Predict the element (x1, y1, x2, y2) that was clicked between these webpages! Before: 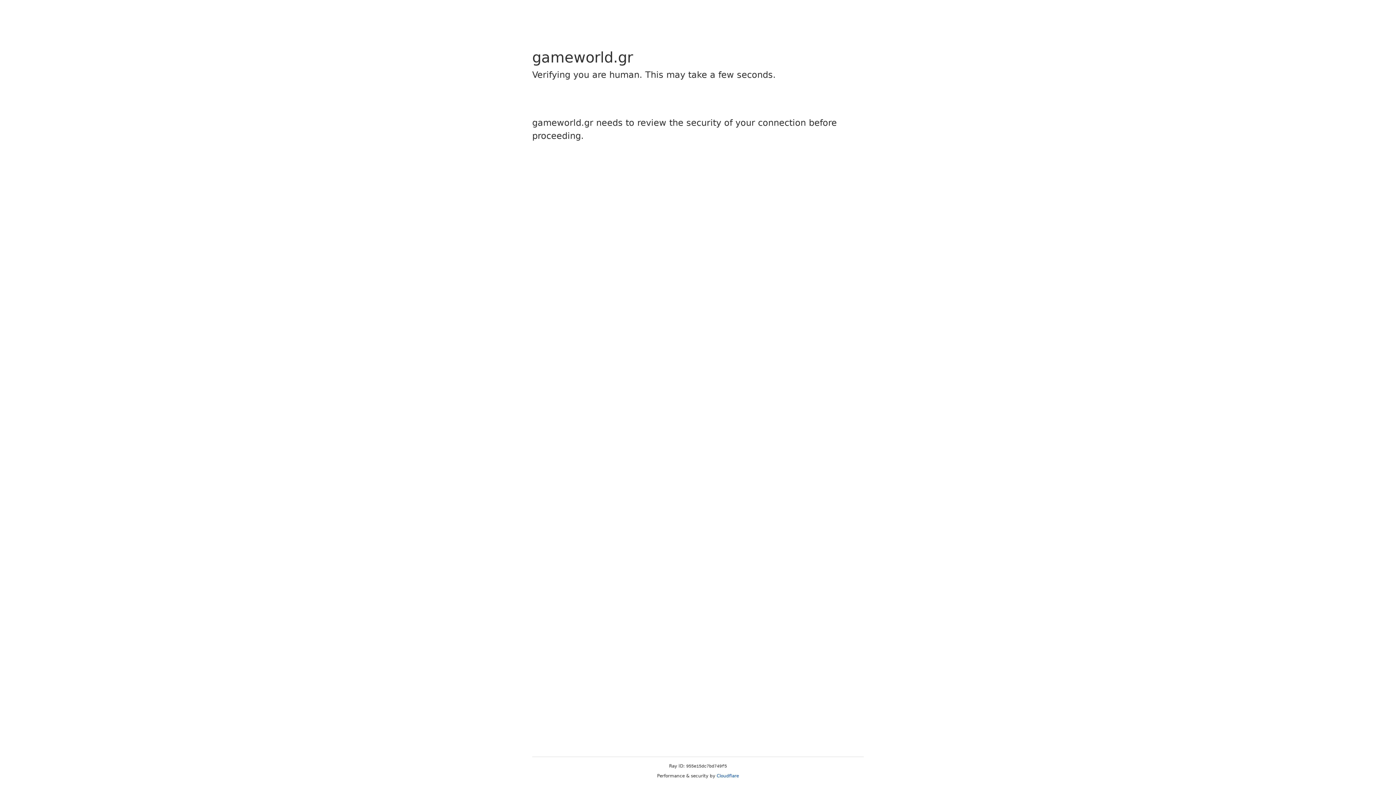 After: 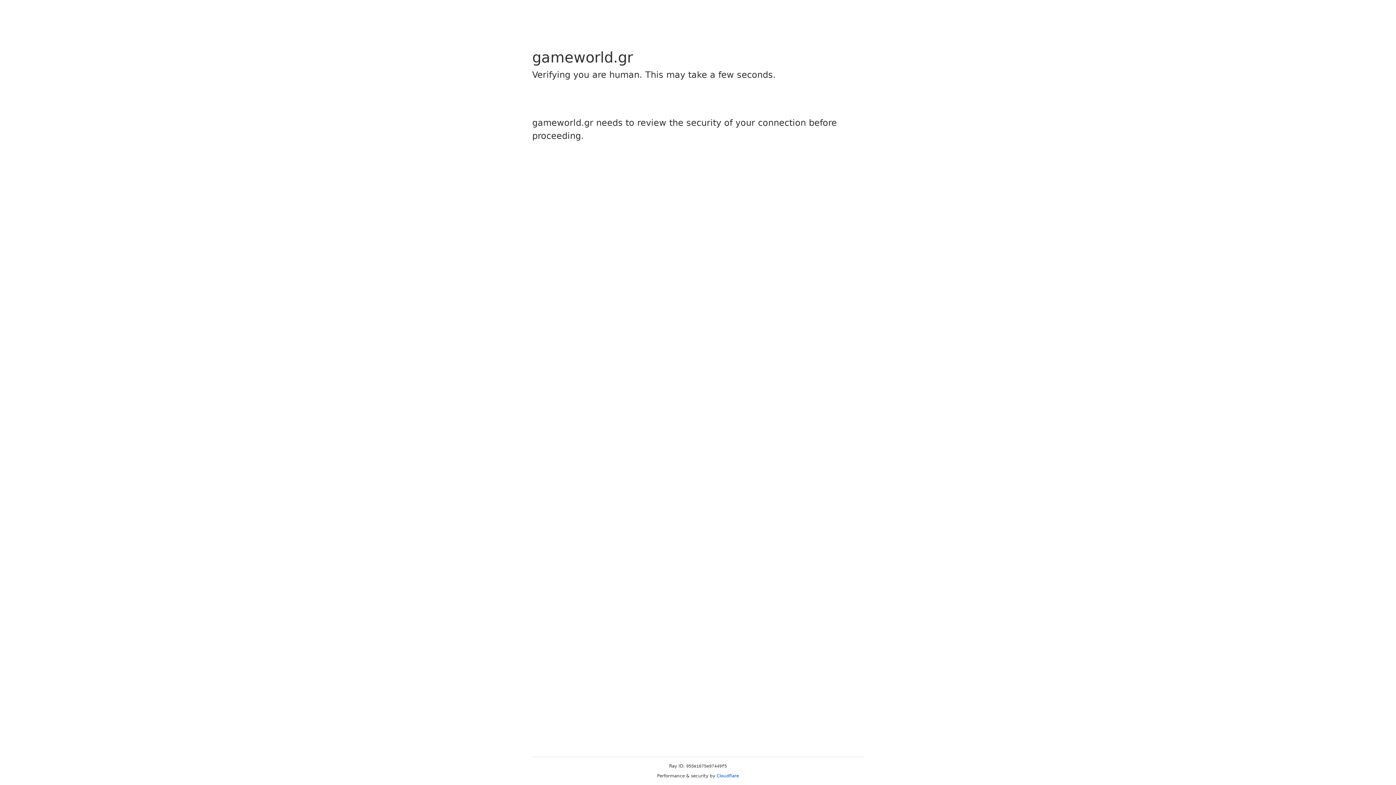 Action: bbox: (716, 773, 739, 778) label: Cloudflare